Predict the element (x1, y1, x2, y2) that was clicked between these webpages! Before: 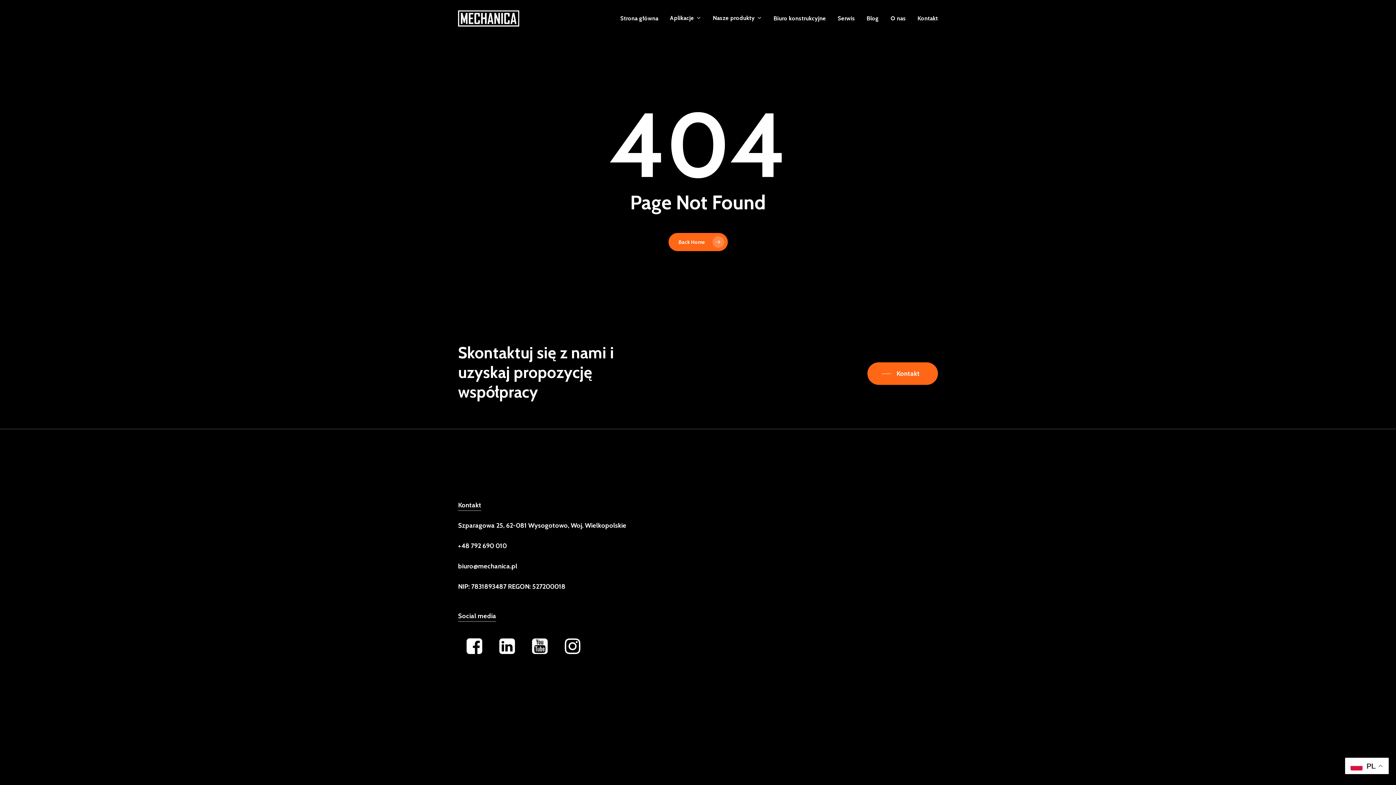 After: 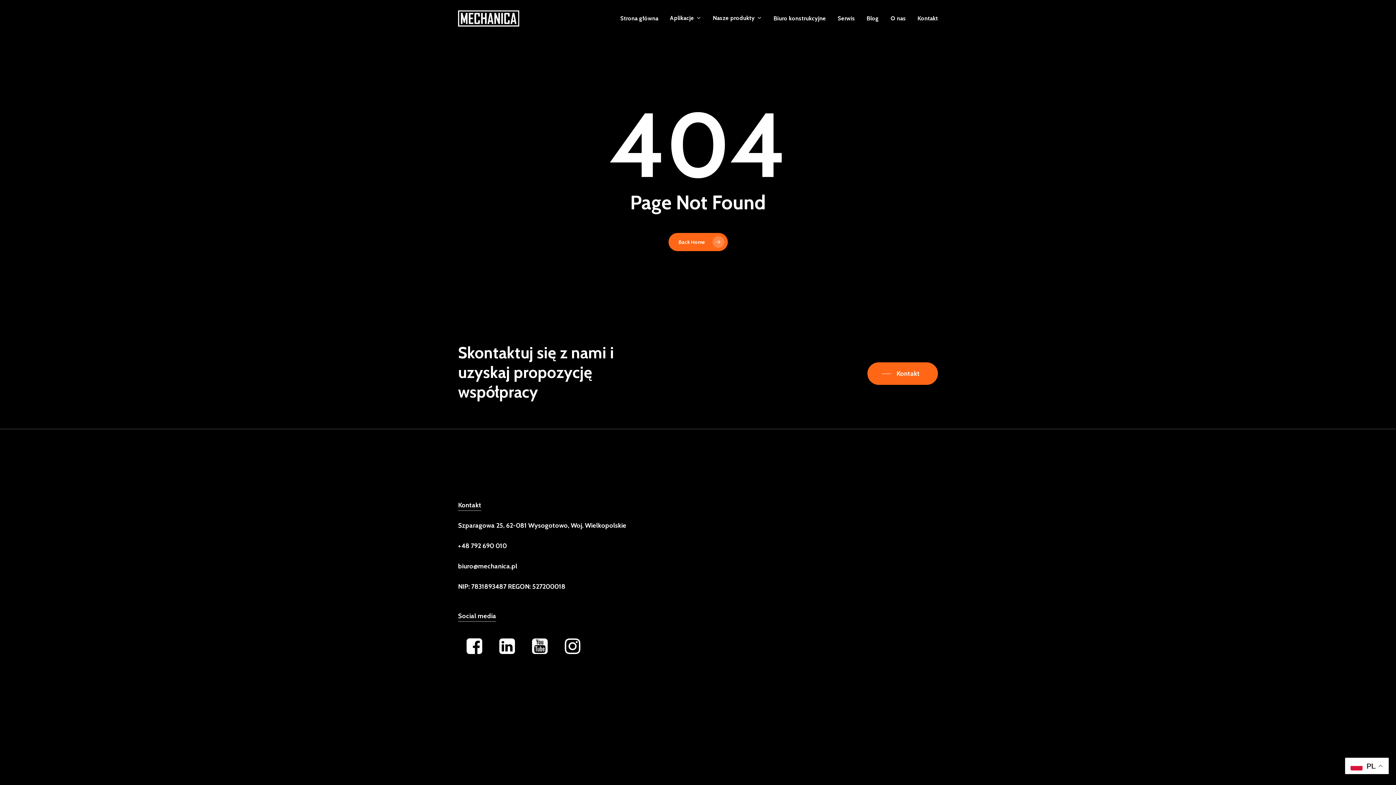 Action: label: +48 792 690 010 bbox: (458, 540, 506, 552)